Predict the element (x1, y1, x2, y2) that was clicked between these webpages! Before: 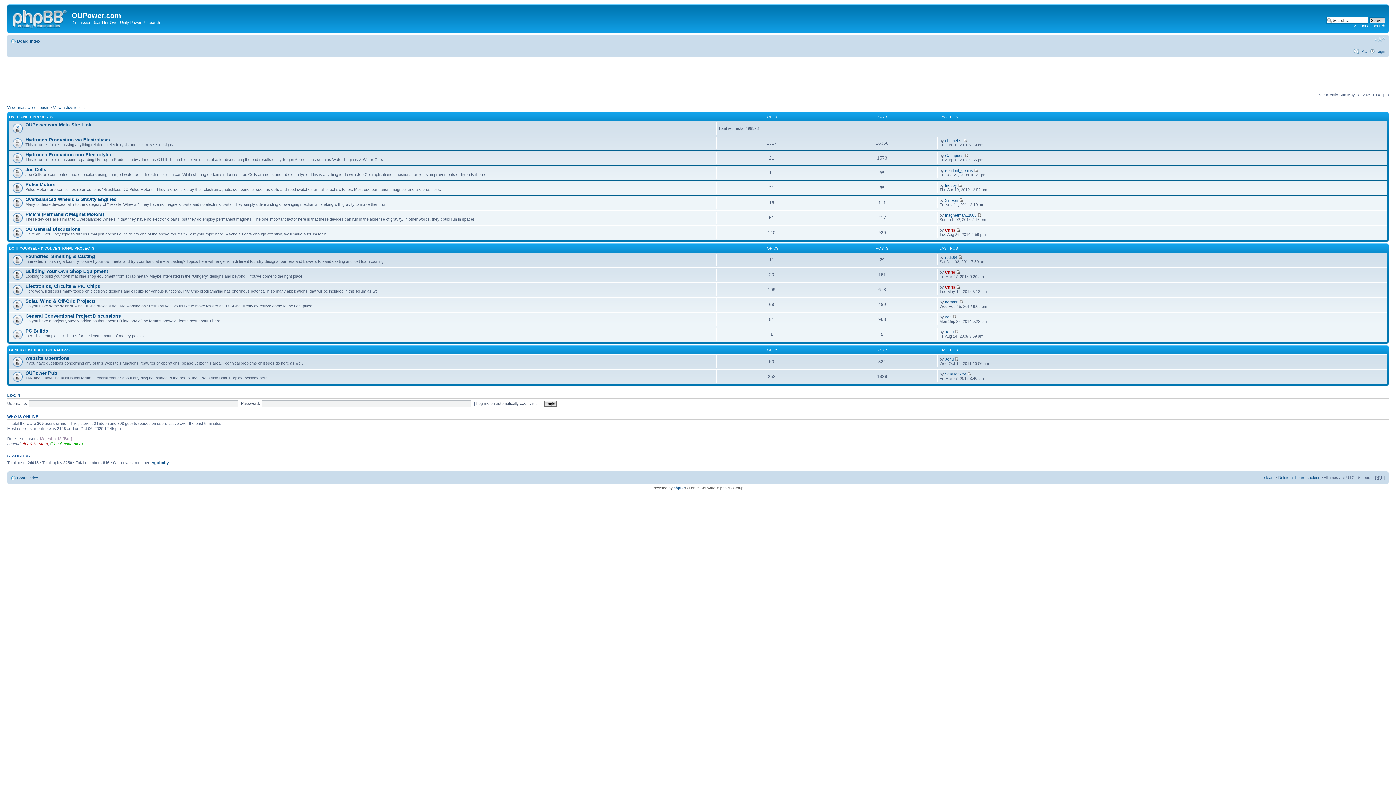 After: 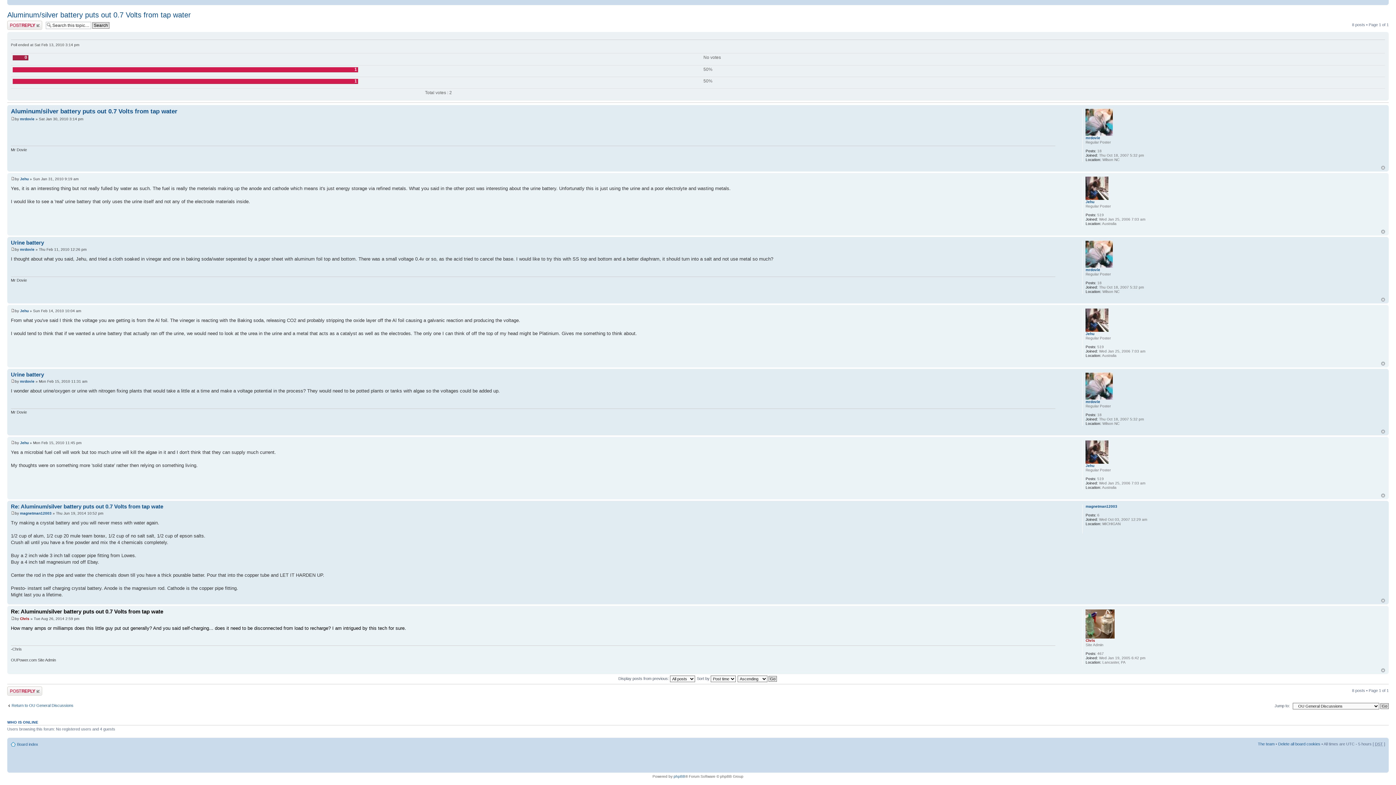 Action: bbox: (956, 228, 960, 232)